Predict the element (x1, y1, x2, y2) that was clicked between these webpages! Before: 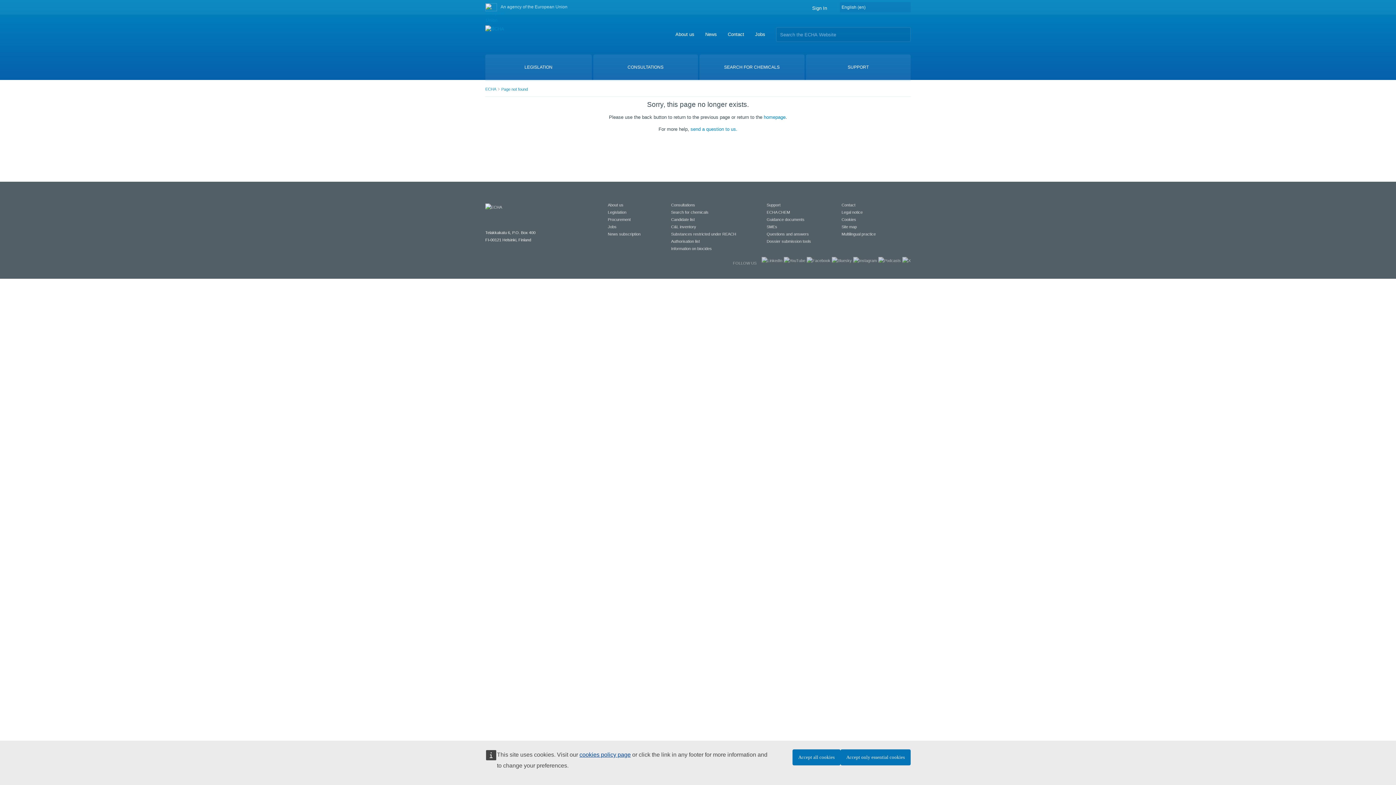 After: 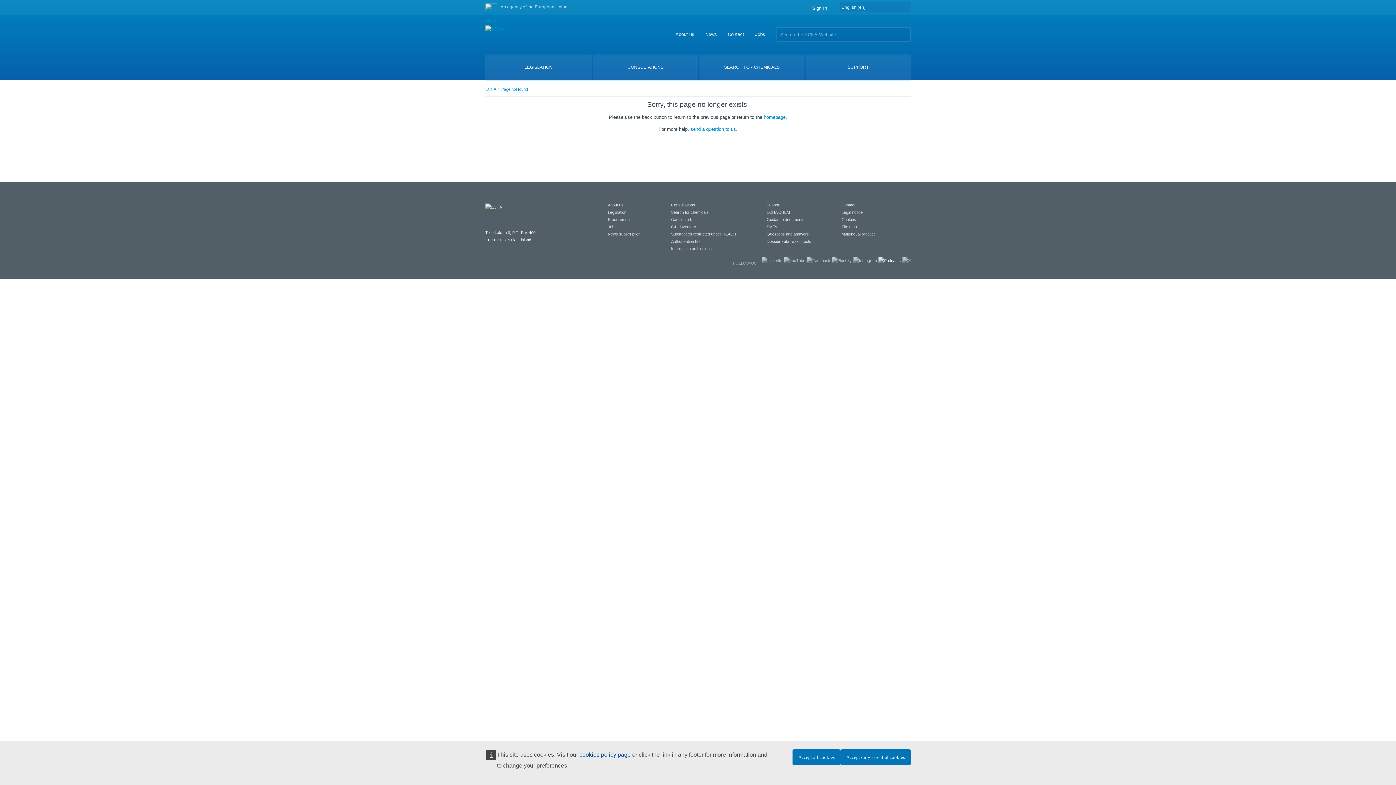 Action: bbox: (878, 258, 901, 262)